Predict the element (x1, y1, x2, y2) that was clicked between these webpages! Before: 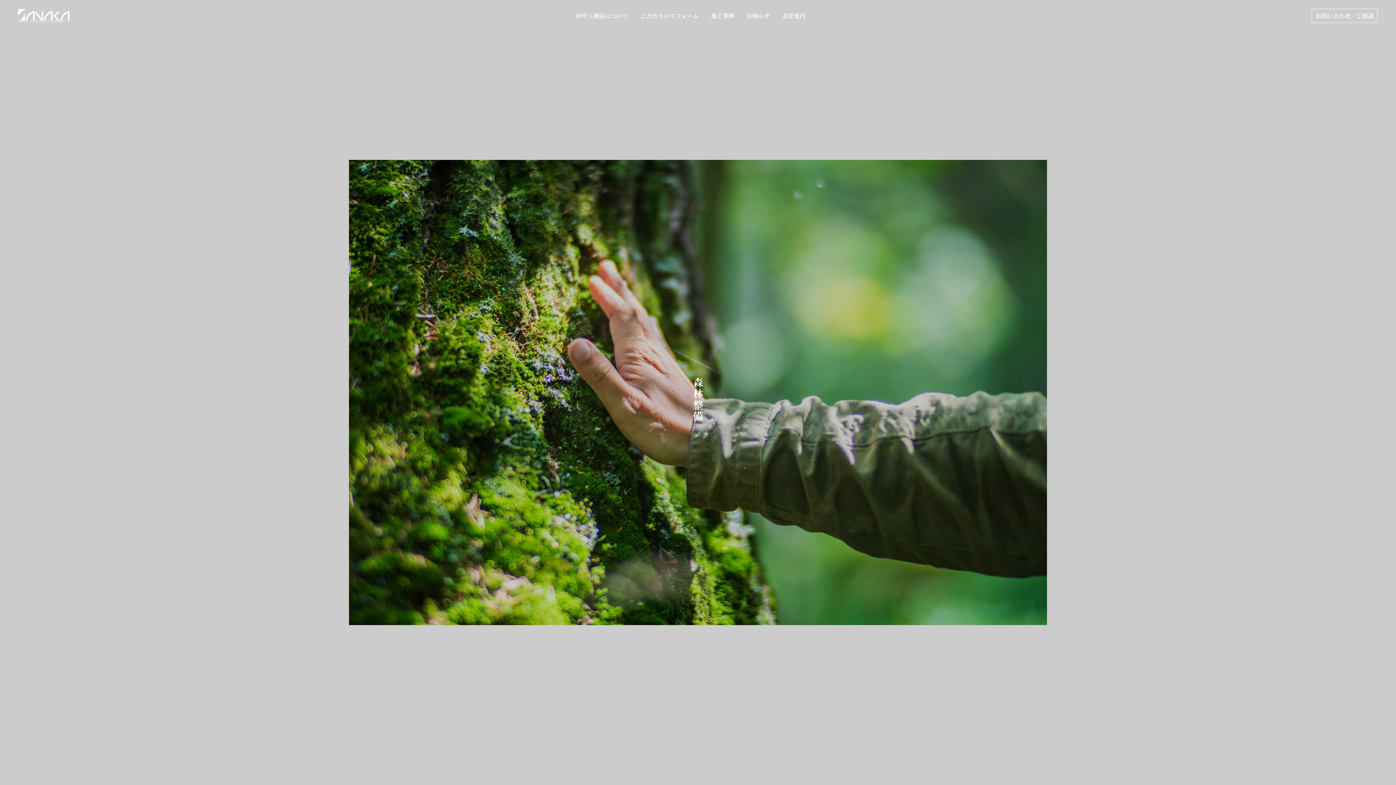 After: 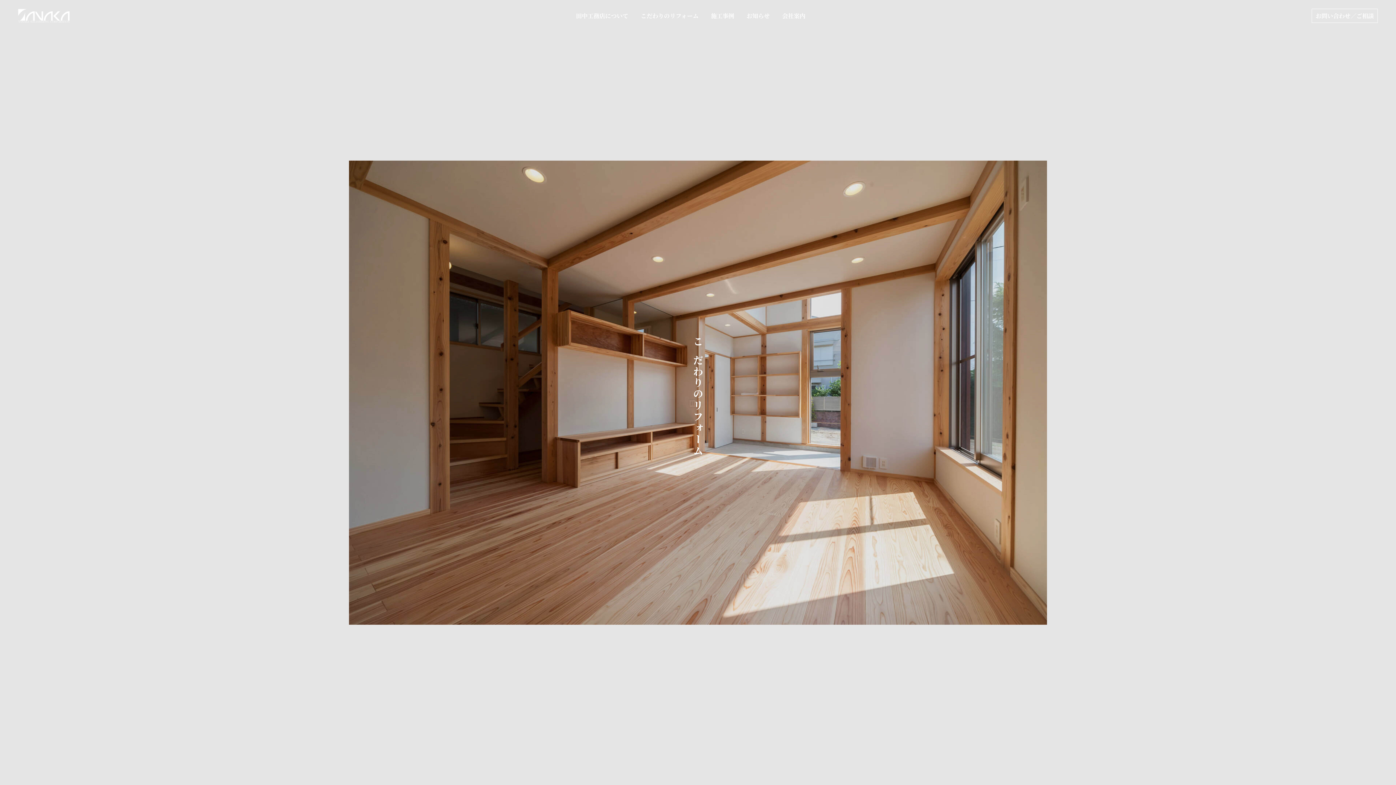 Action: label: こだわりのリフォーム bbox: (635, 0, 704, 31)